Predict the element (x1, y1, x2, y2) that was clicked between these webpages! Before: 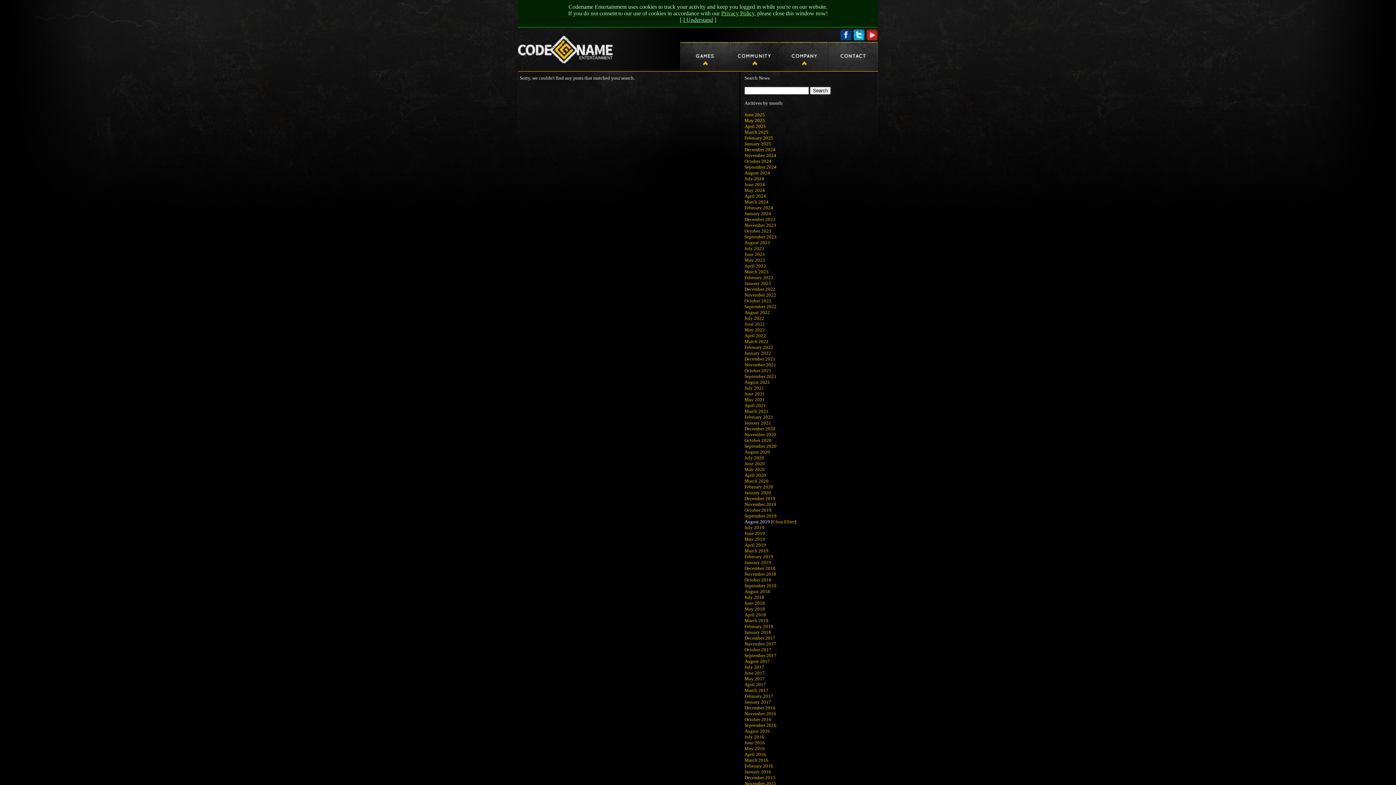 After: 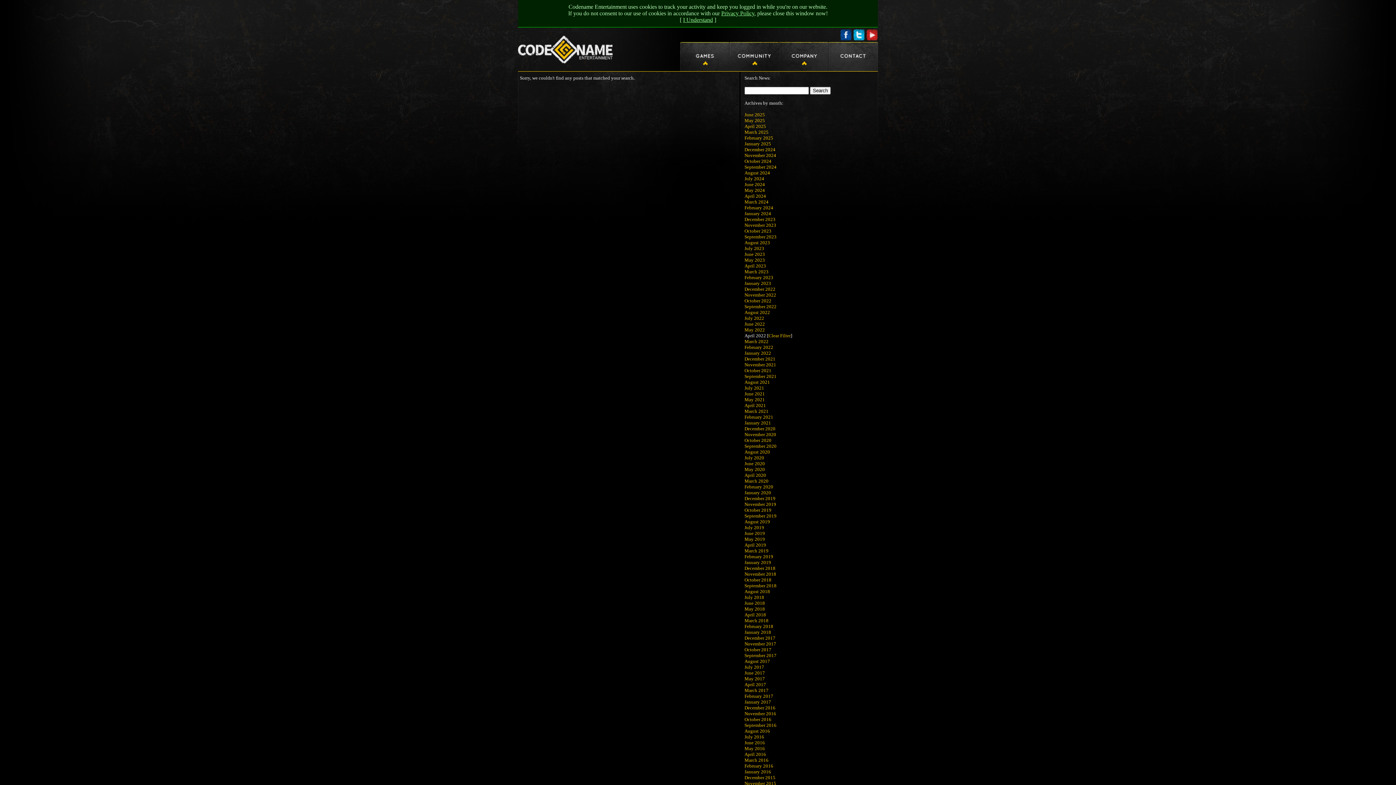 Action: label: April 2022 bbox: (744, 333, 766, 338)